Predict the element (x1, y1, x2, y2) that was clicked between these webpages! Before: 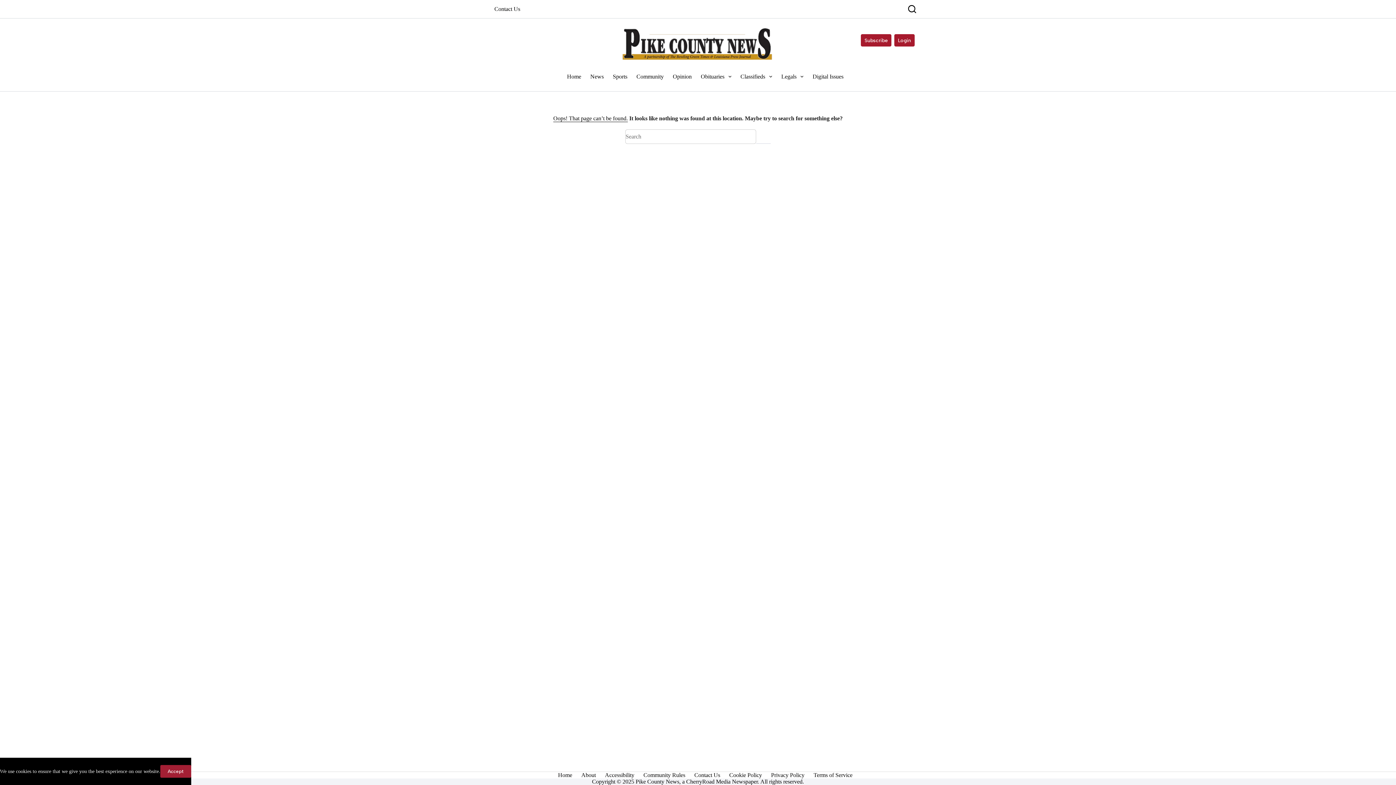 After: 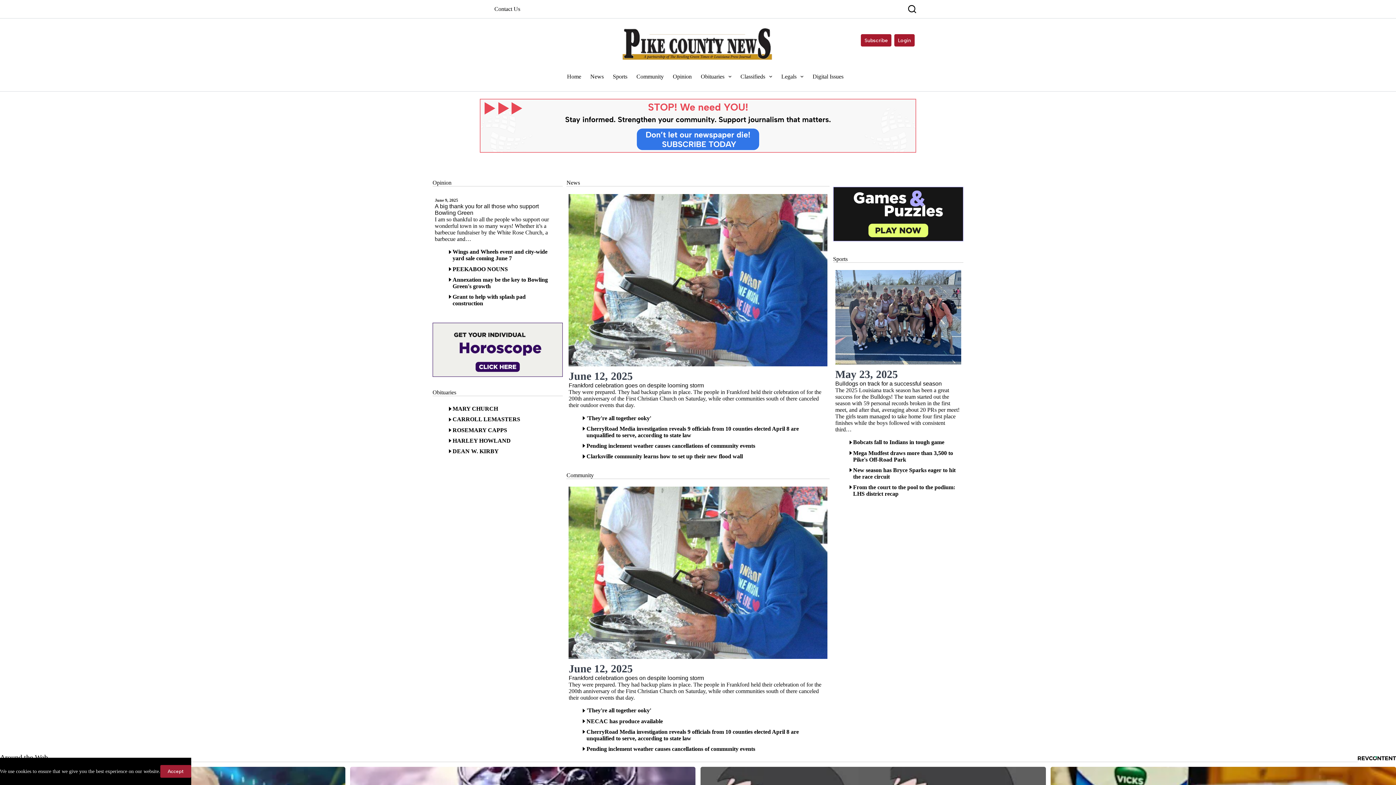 Action: label: Home bbox: (553, 772, 576, 778)